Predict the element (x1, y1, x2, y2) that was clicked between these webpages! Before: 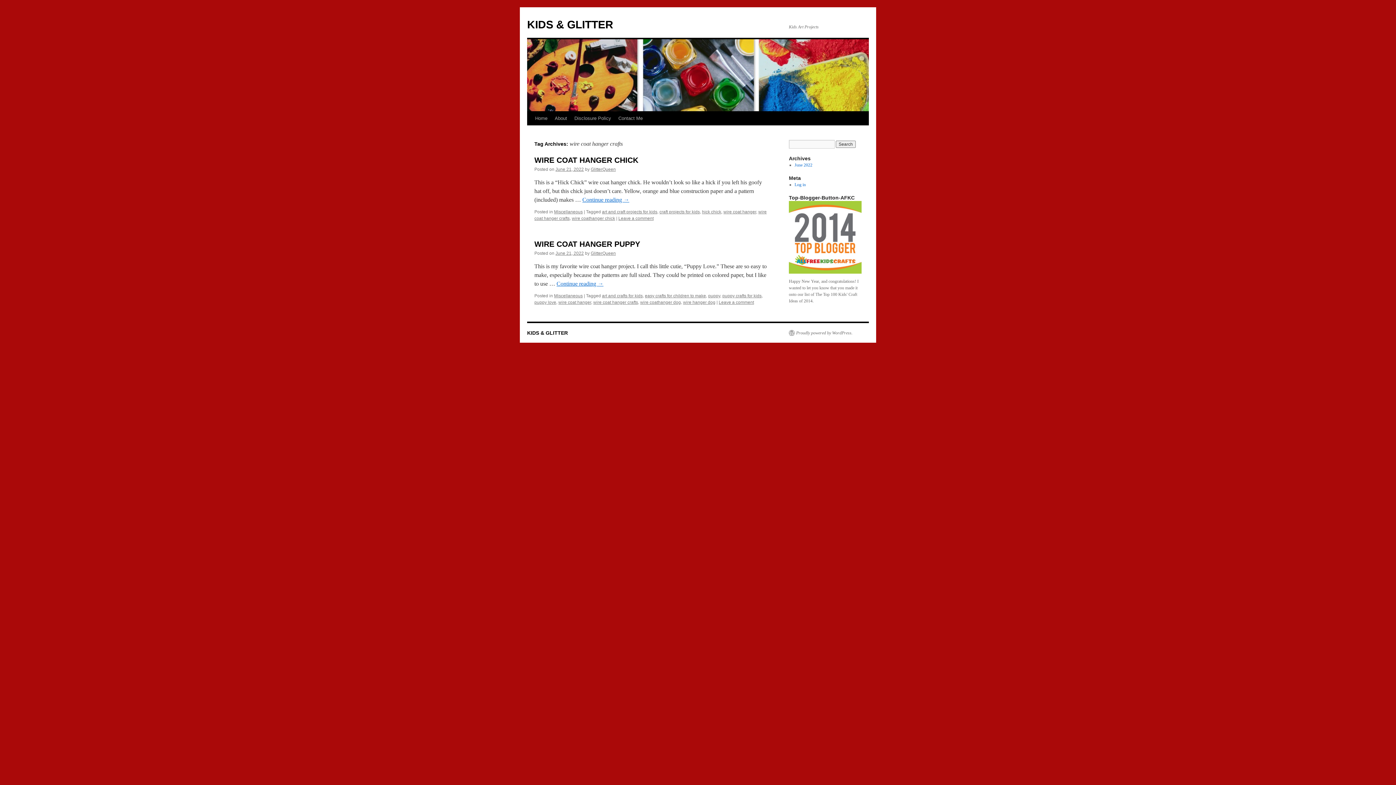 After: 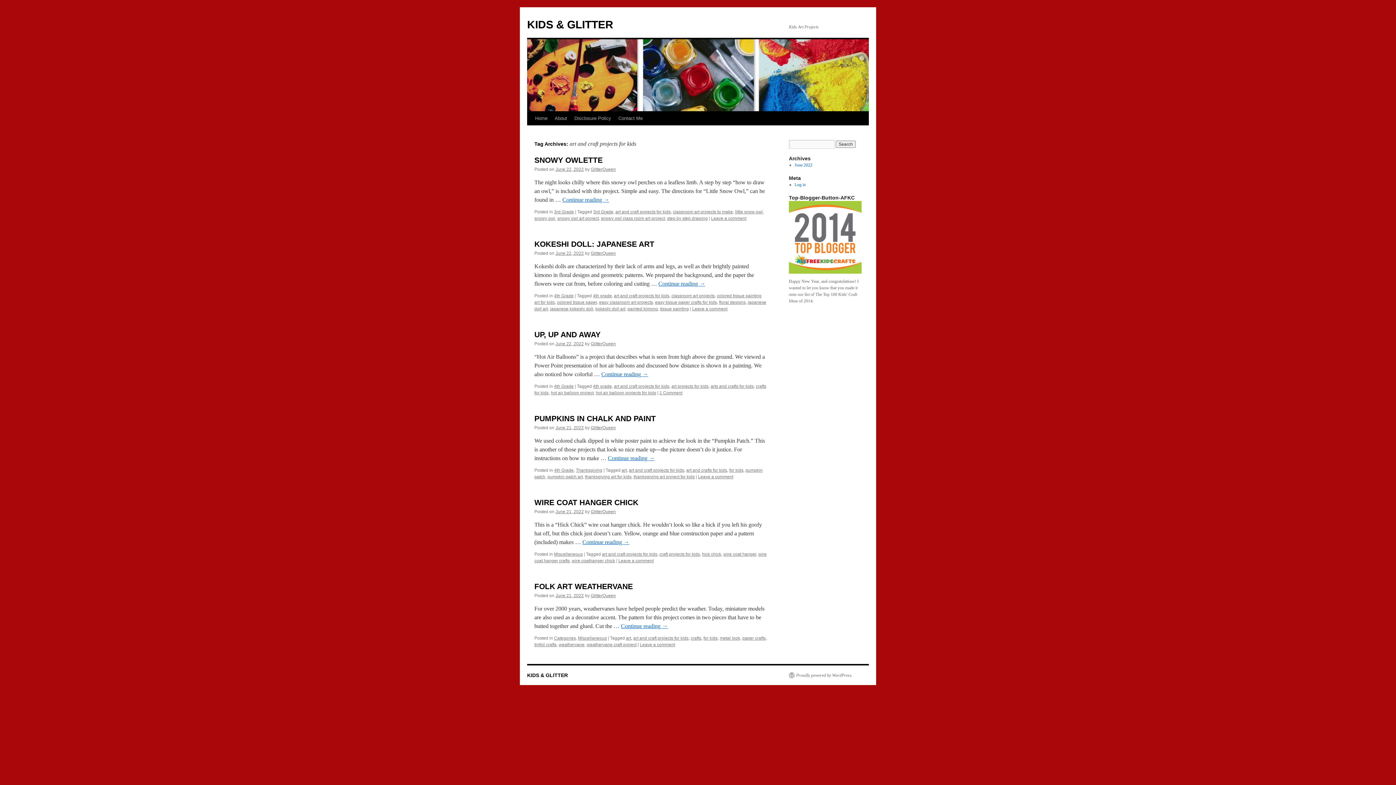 Action: label: art and craft projects for kids bbox: (602, 209, 657, 214)